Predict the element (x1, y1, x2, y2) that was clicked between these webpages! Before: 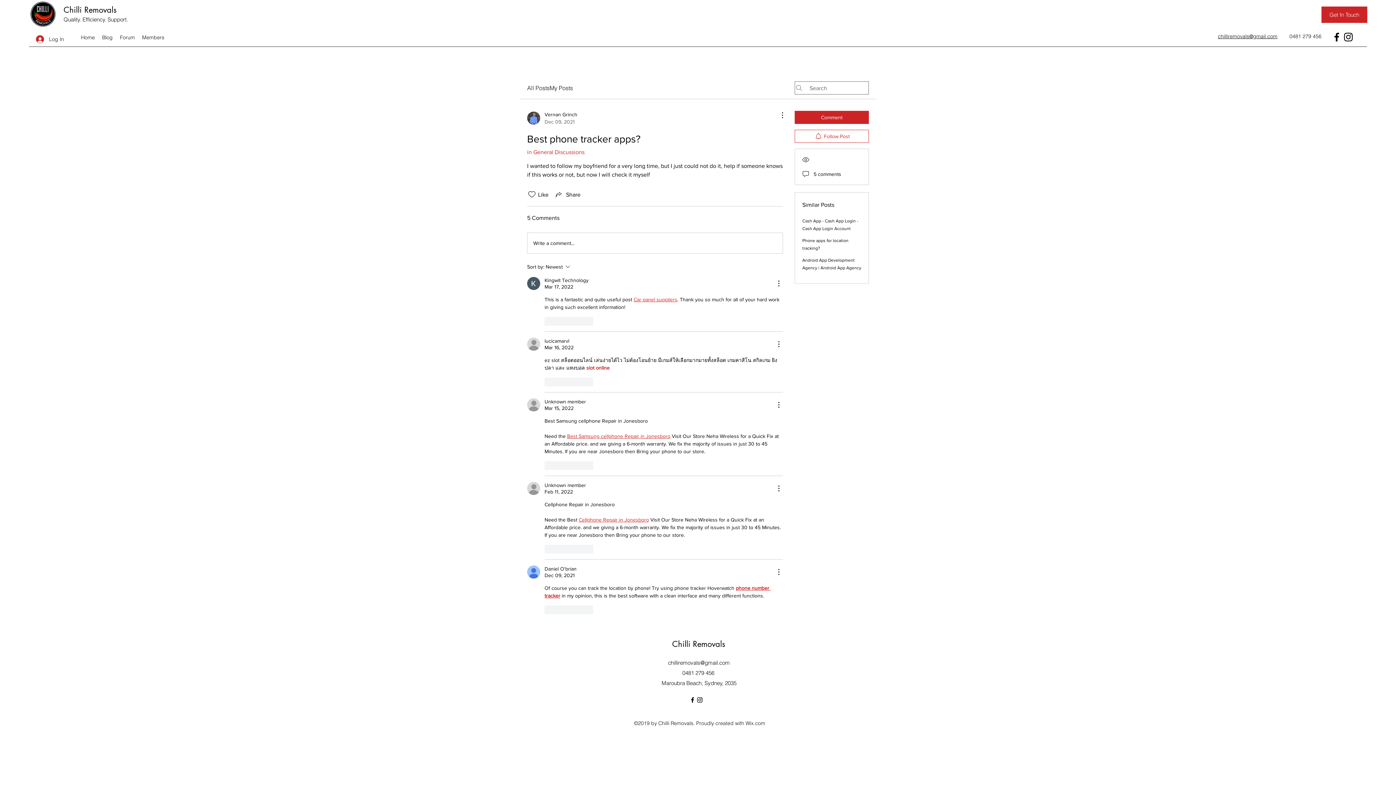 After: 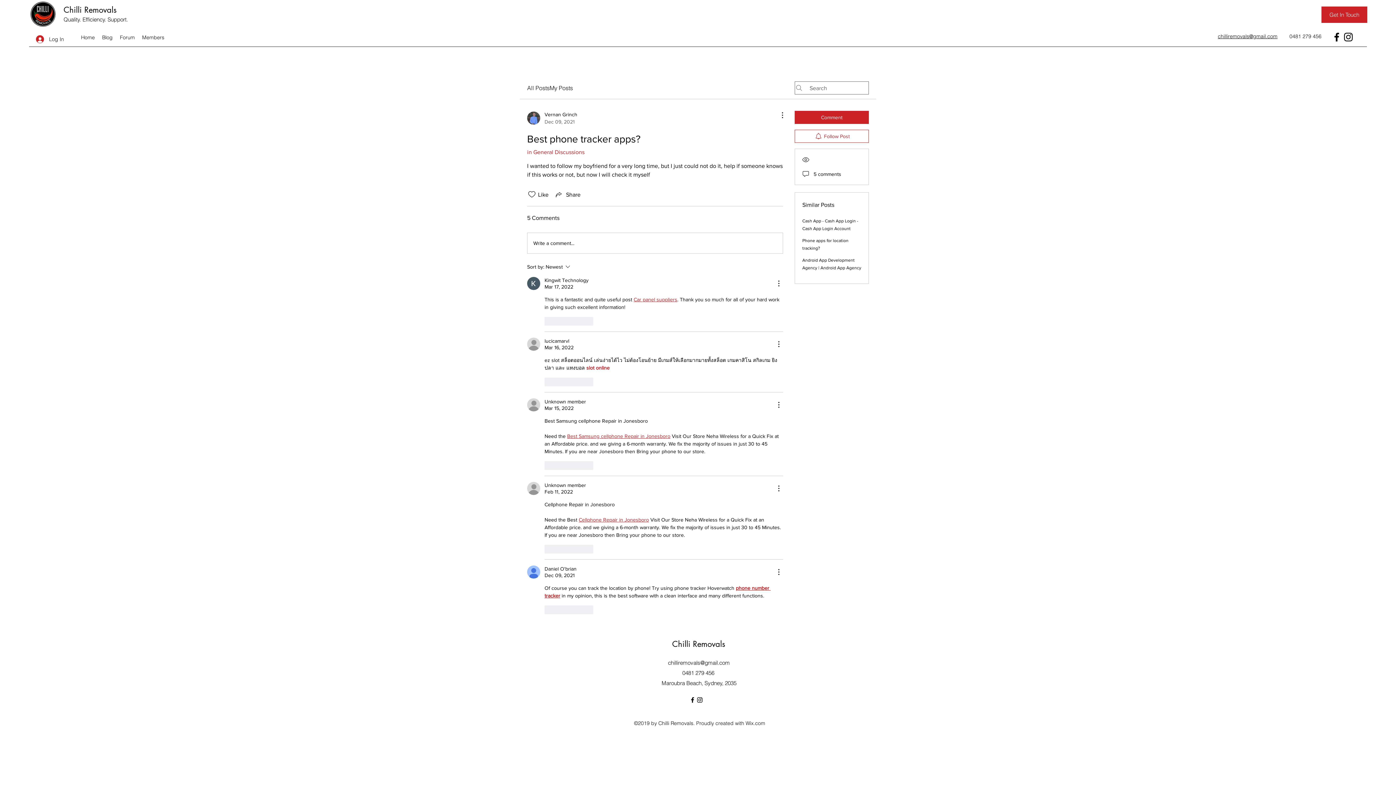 Action: bbox: (696, 696, 703, 704) label: Instagram